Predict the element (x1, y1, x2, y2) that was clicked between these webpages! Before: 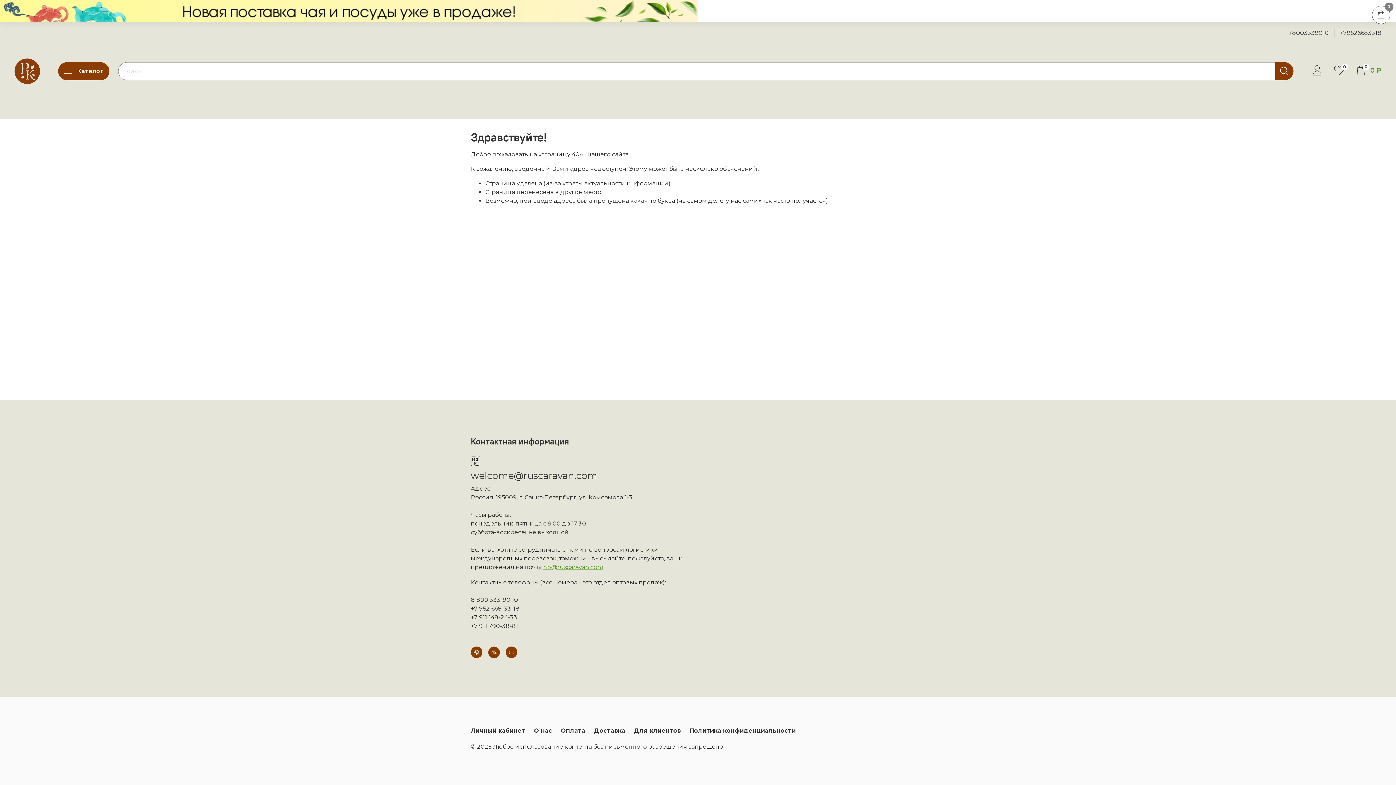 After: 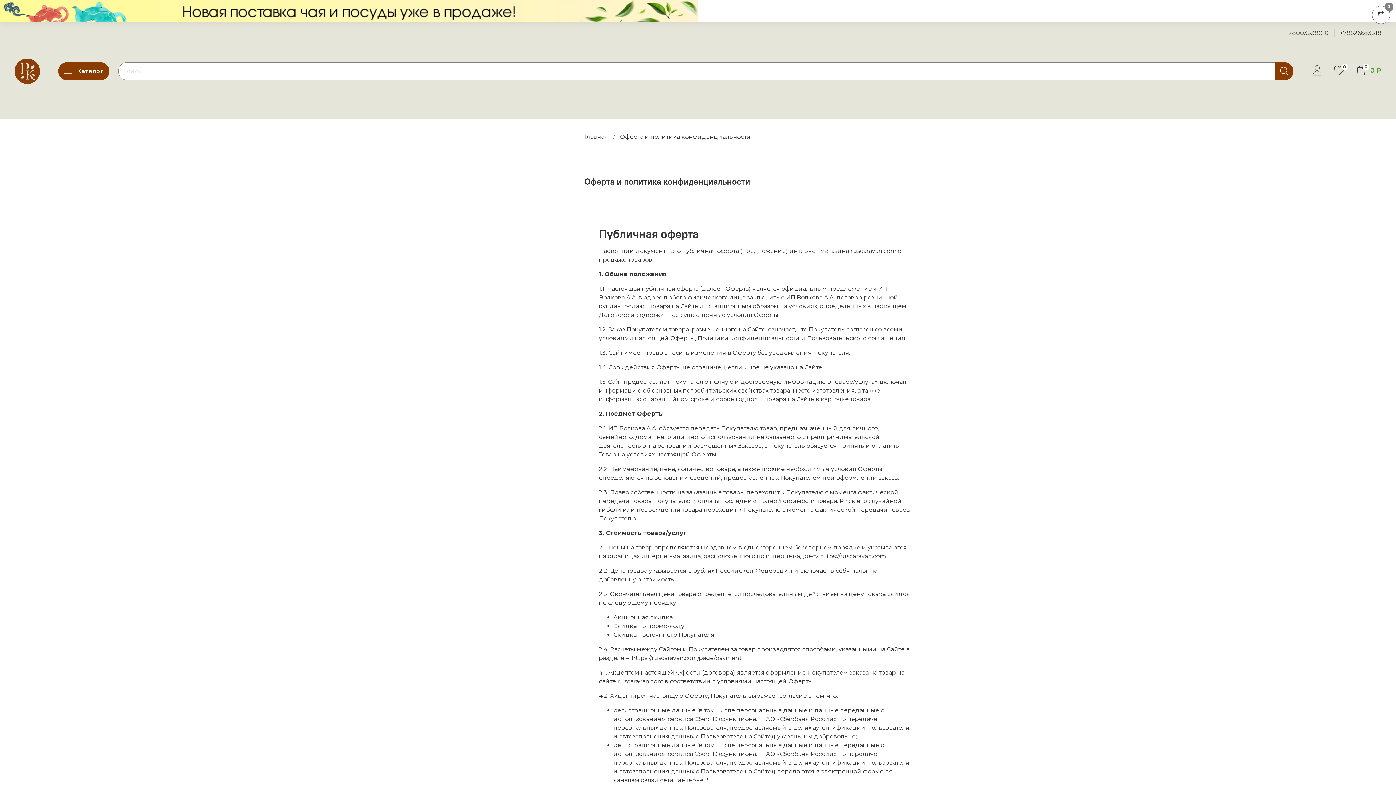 Action: label: Политика конфиденциальности bbox: (689, 727, 796, 734)